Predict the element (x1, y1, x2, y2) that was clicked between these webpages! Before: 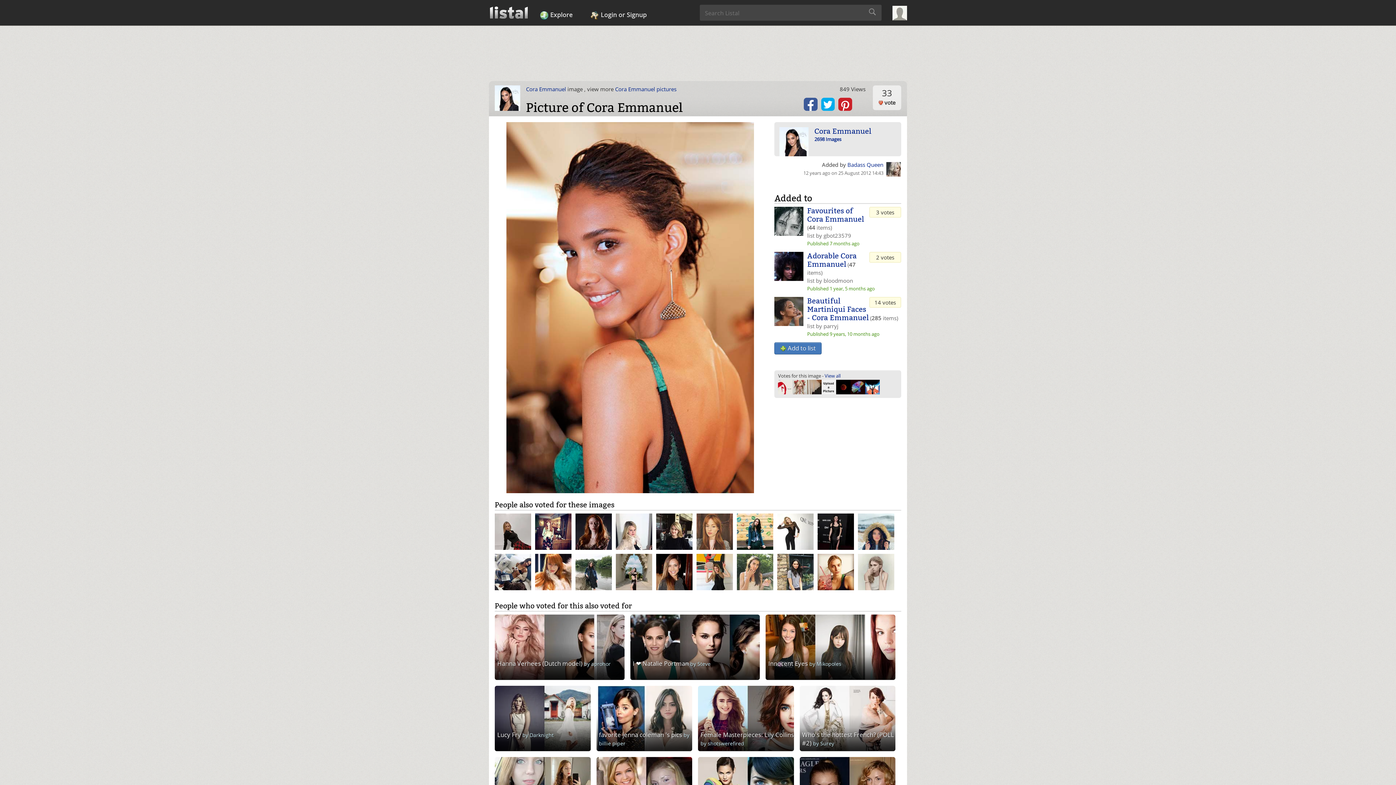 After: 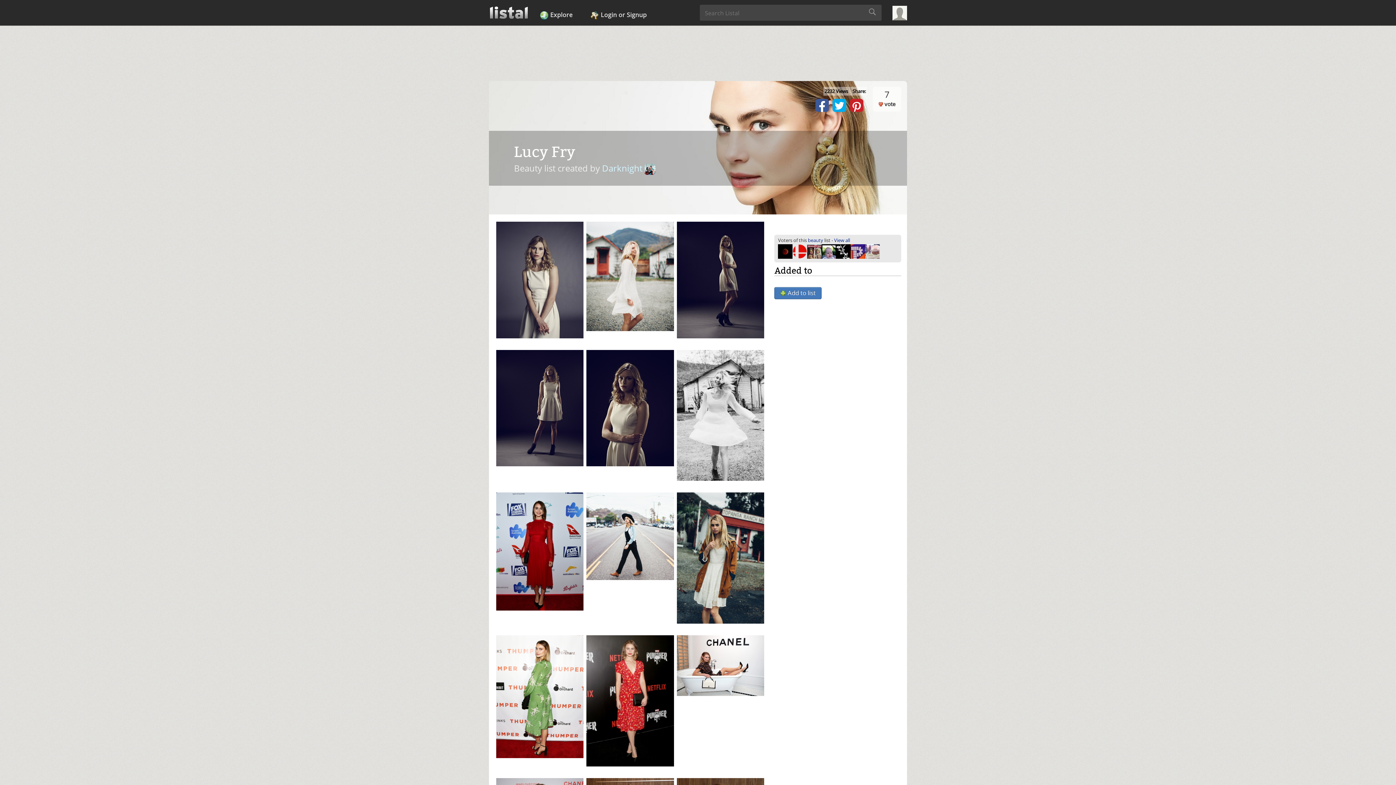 Action: label: Lucy Fry by Darknight bbox: (494, 686, 596, 757)